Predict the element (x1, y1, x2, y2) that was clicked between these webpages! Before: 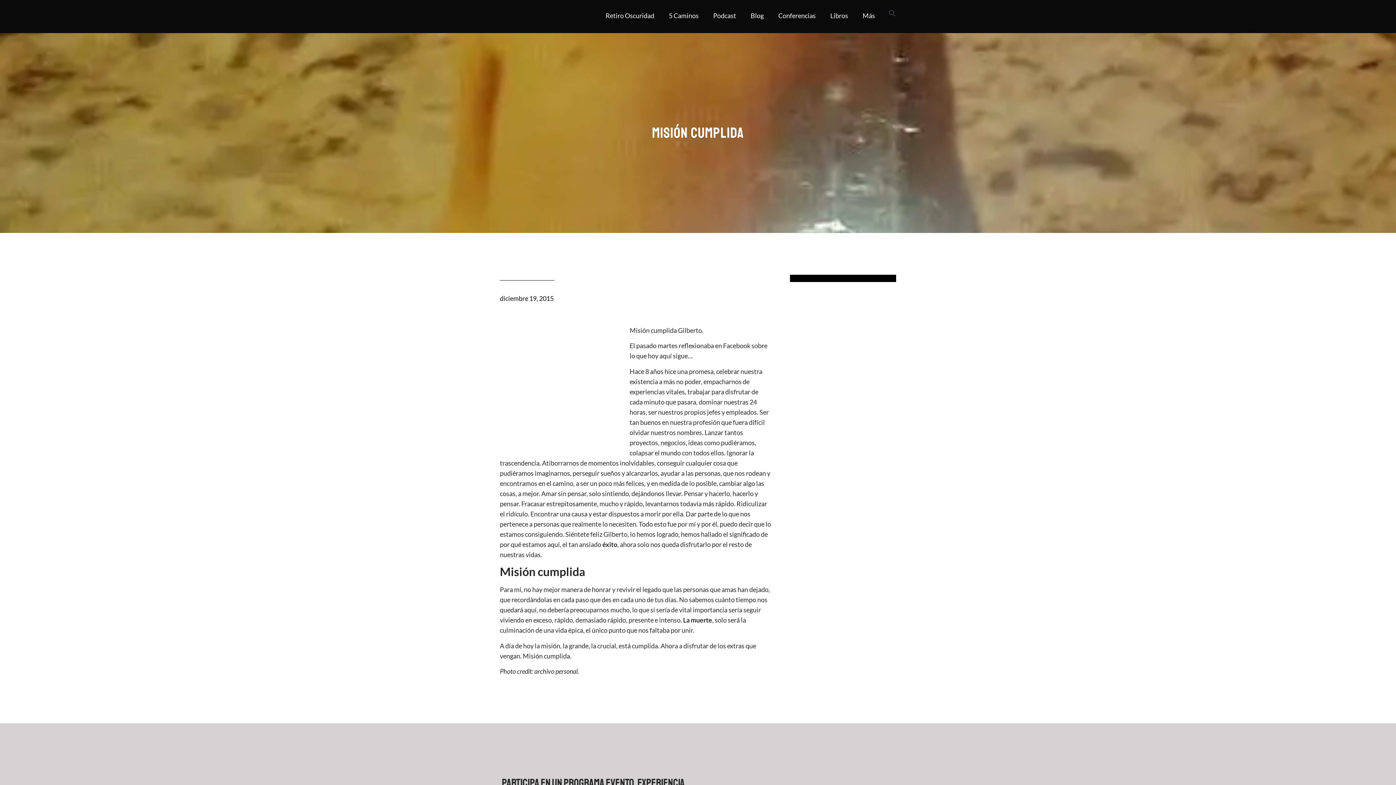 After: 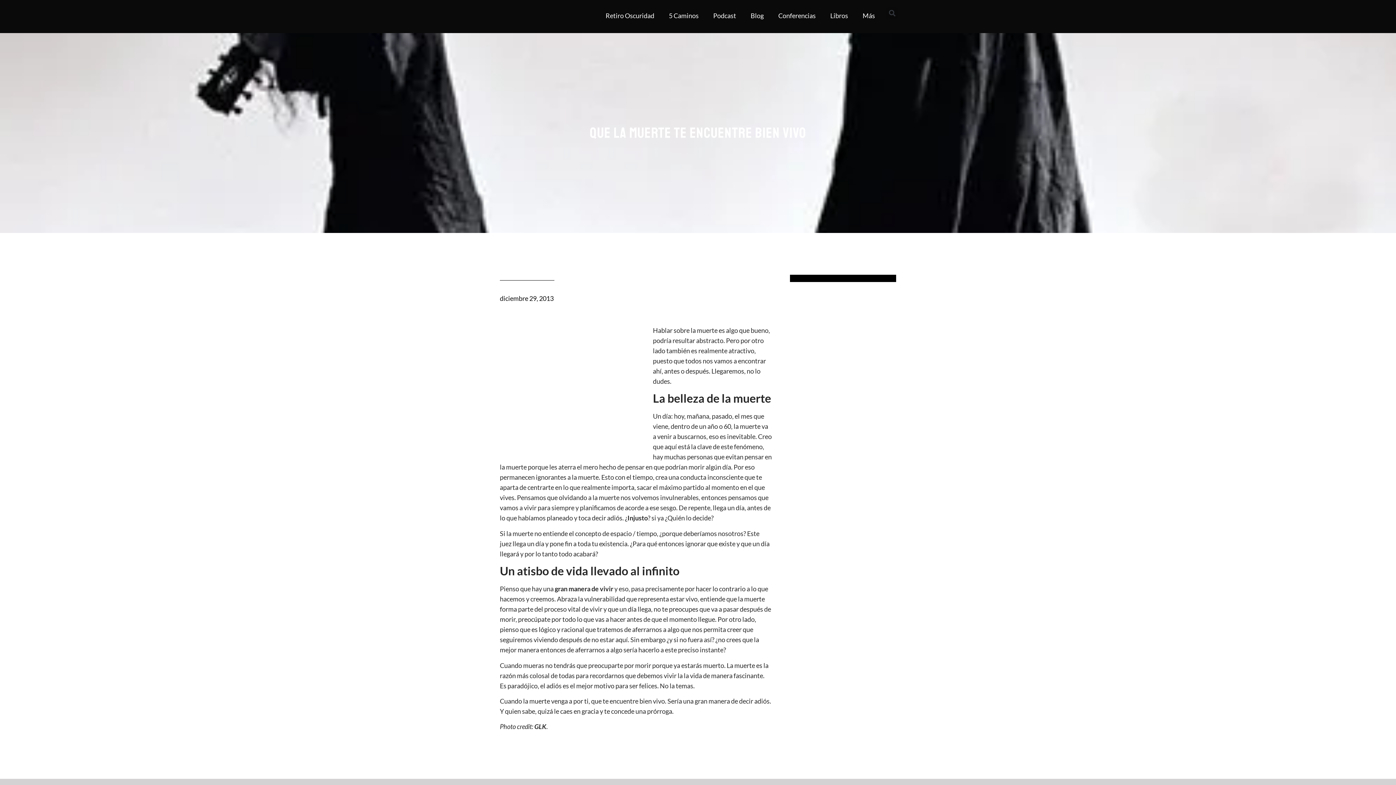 Action: label: La muerte bbox: (683, 616, 712, 624)